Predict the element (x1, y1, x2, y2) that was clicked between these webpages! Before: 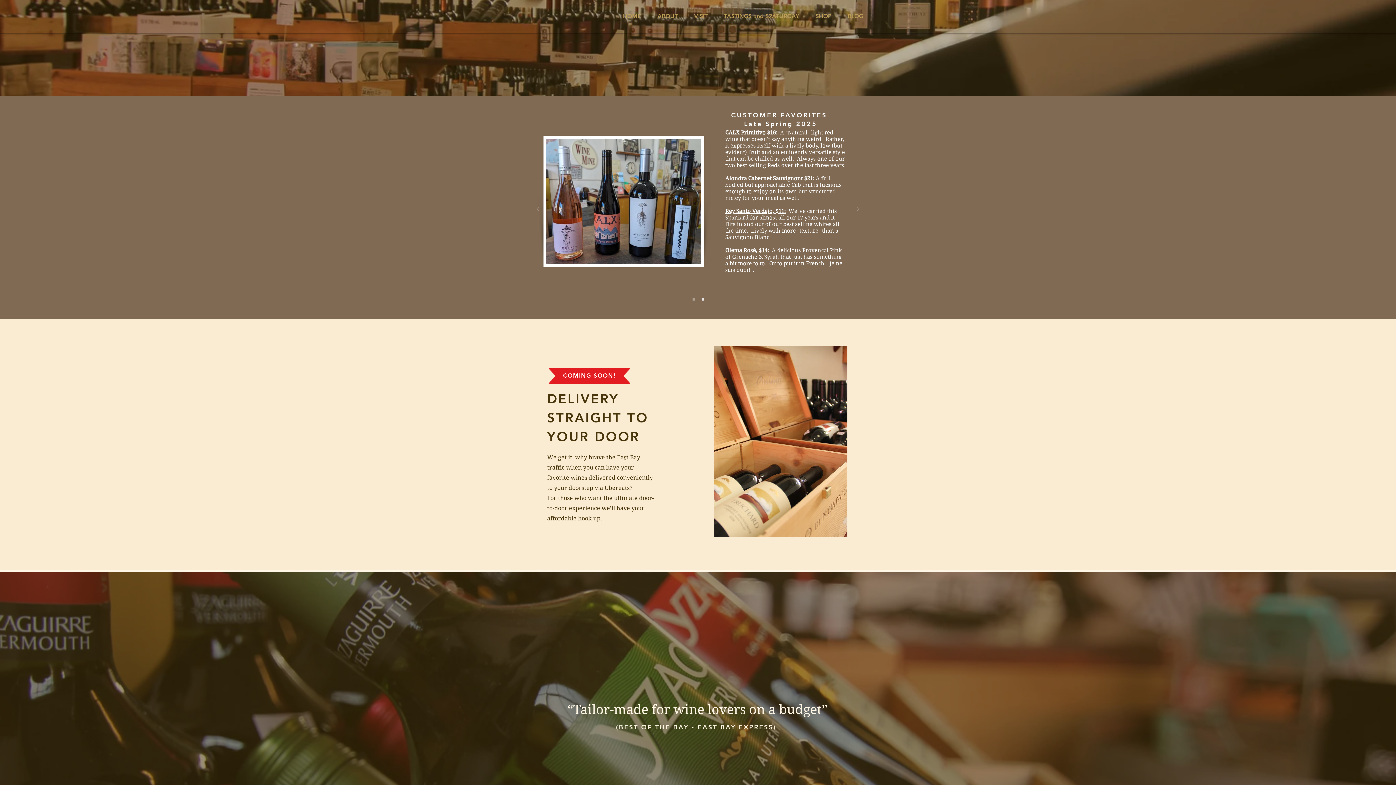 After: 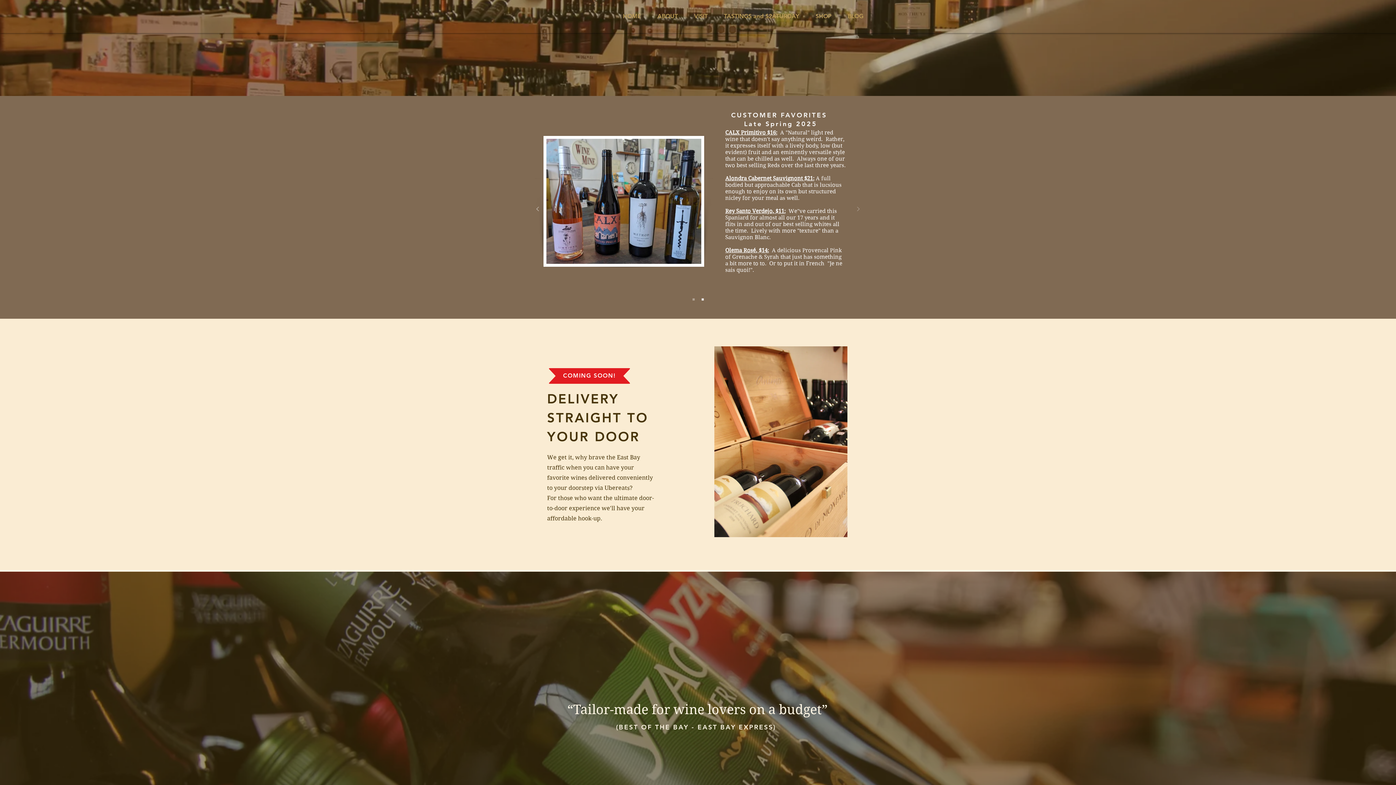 Action: bbox: (851, 201, 865, 217) label: Next